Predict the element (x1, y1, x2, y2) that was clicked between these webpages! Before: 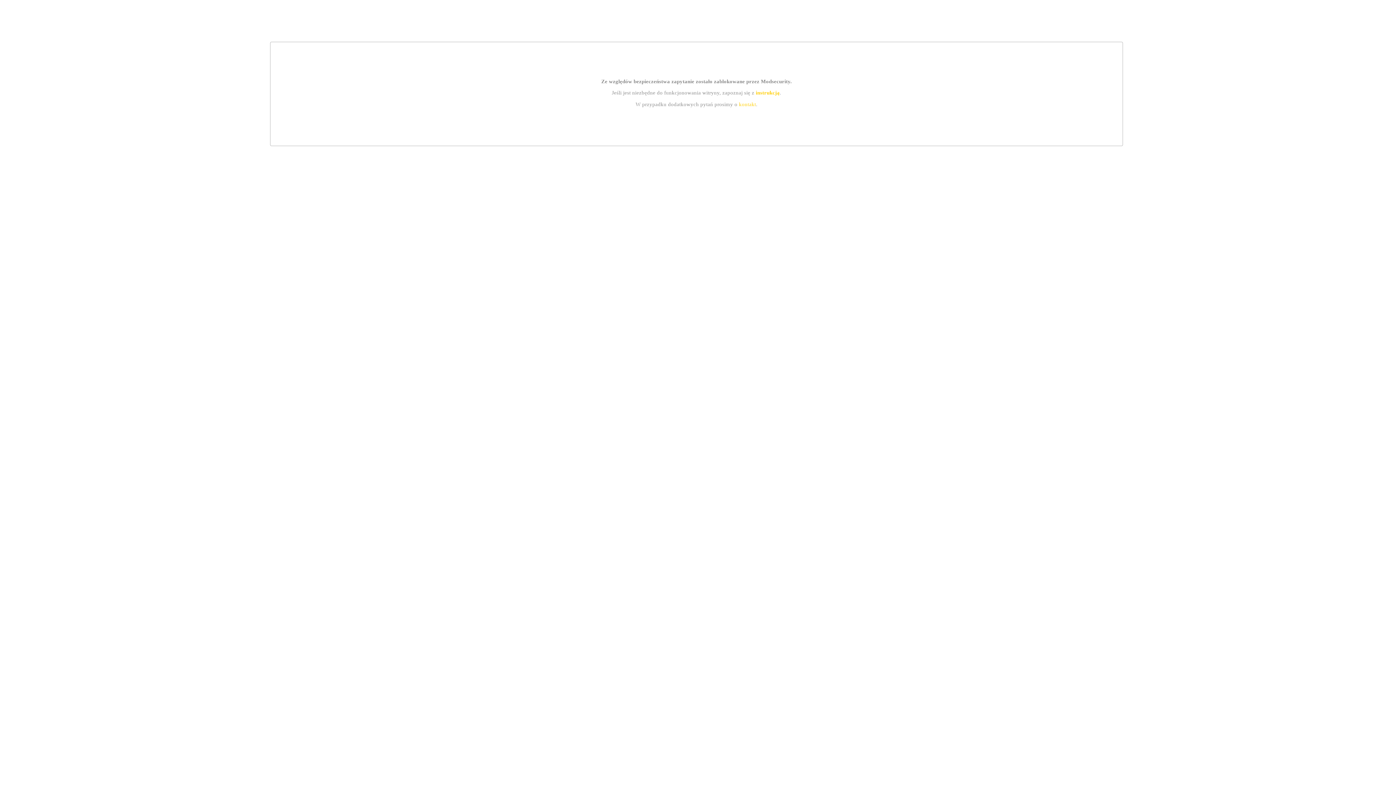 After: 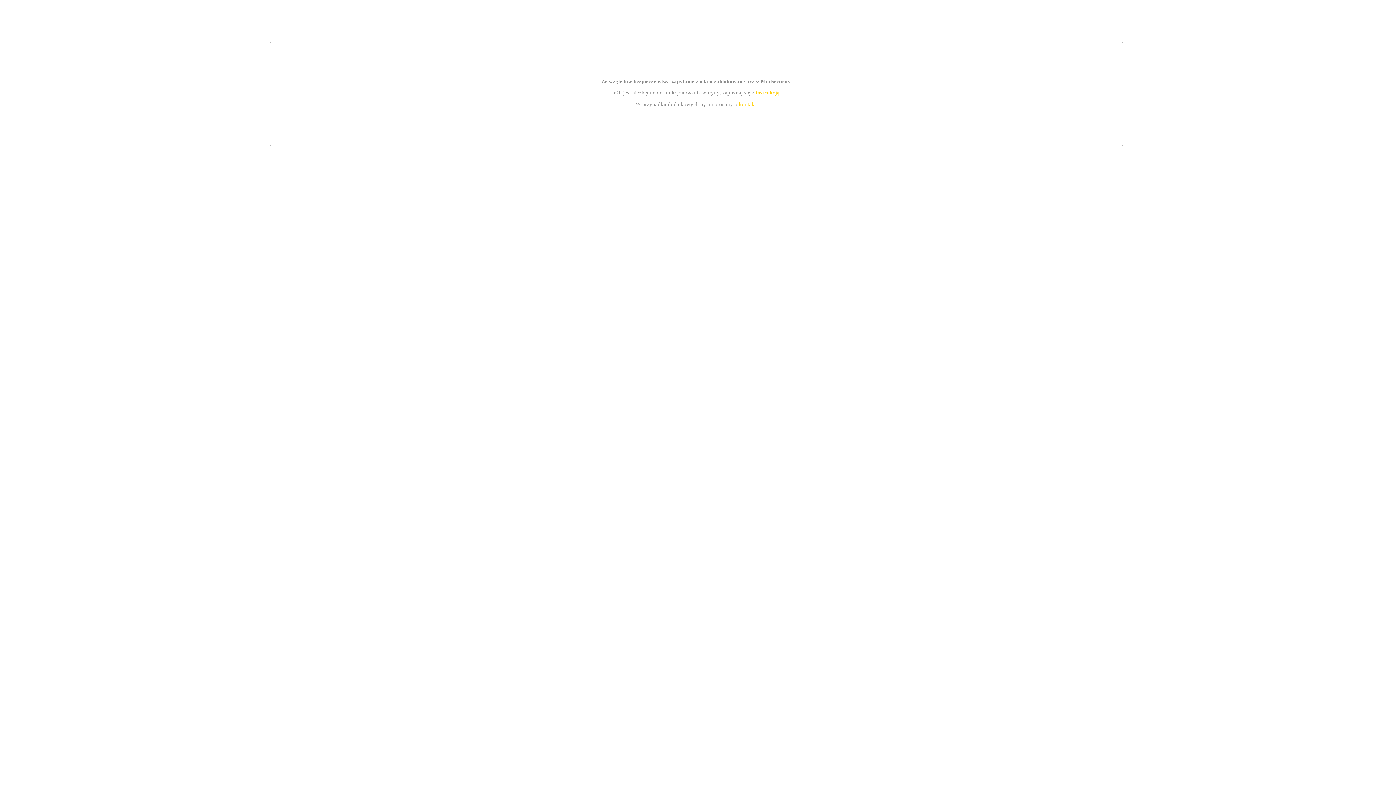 Action: bbox: (739, 101, 756, 107) label: kontakt